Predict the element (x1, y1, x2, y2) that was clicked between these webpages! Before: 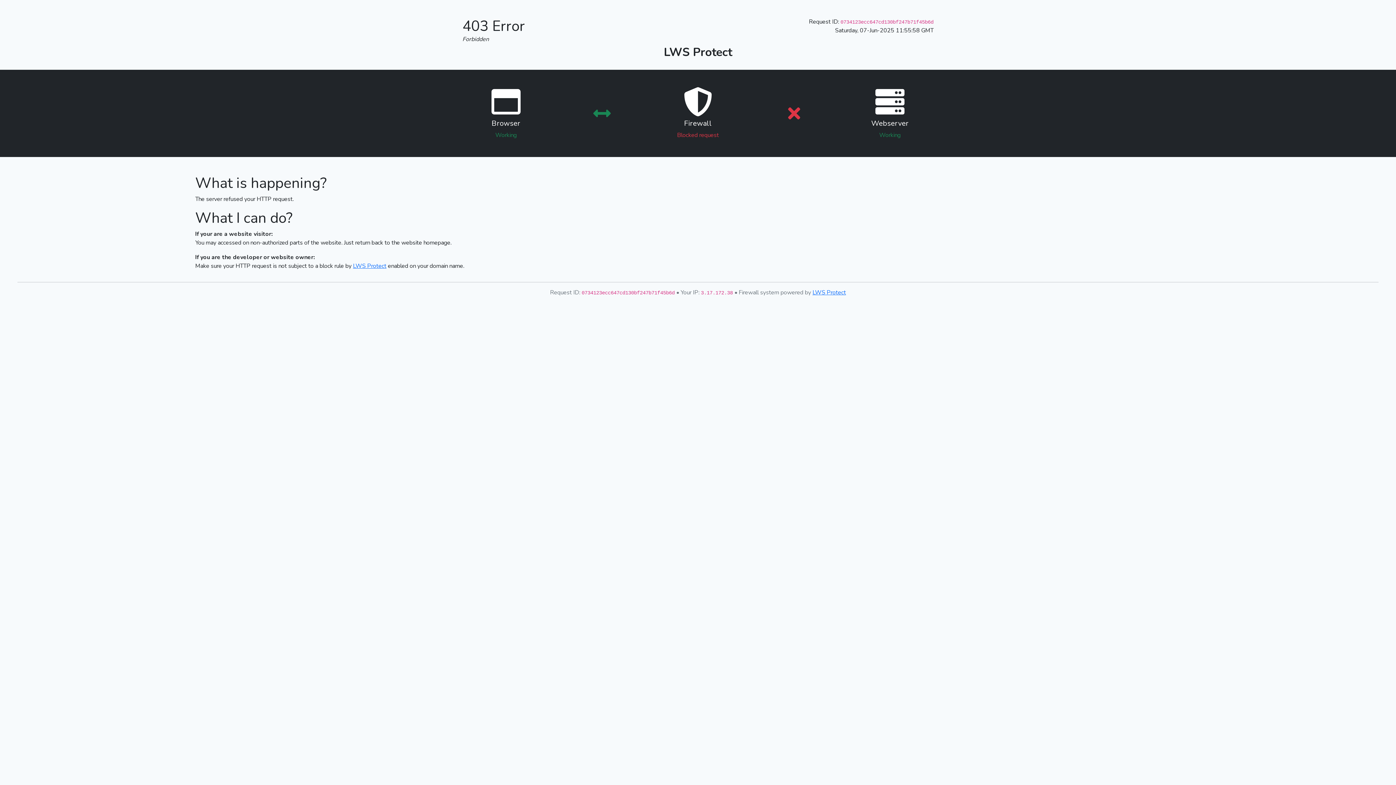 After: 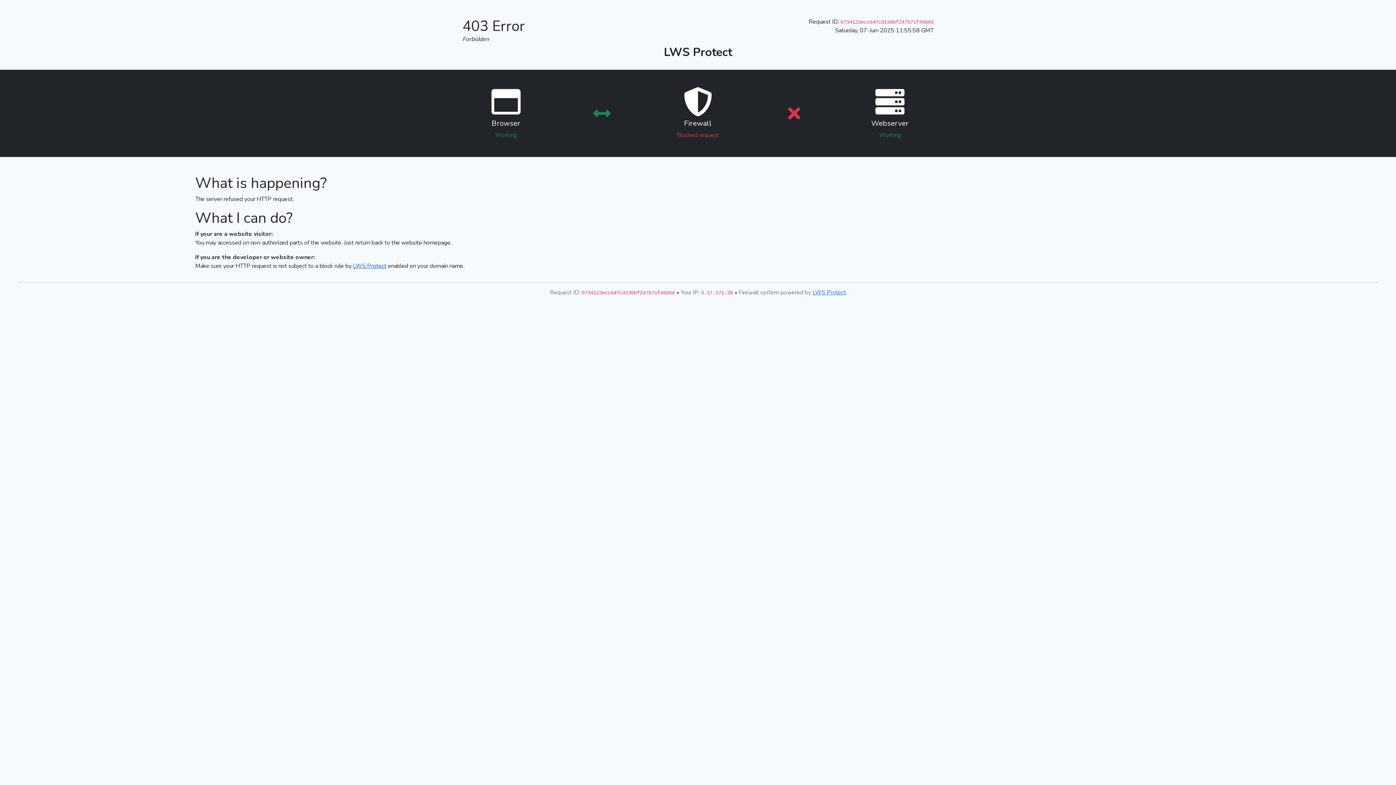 Action: label: LWS Protect bbox: (353, 262, 386, 270)